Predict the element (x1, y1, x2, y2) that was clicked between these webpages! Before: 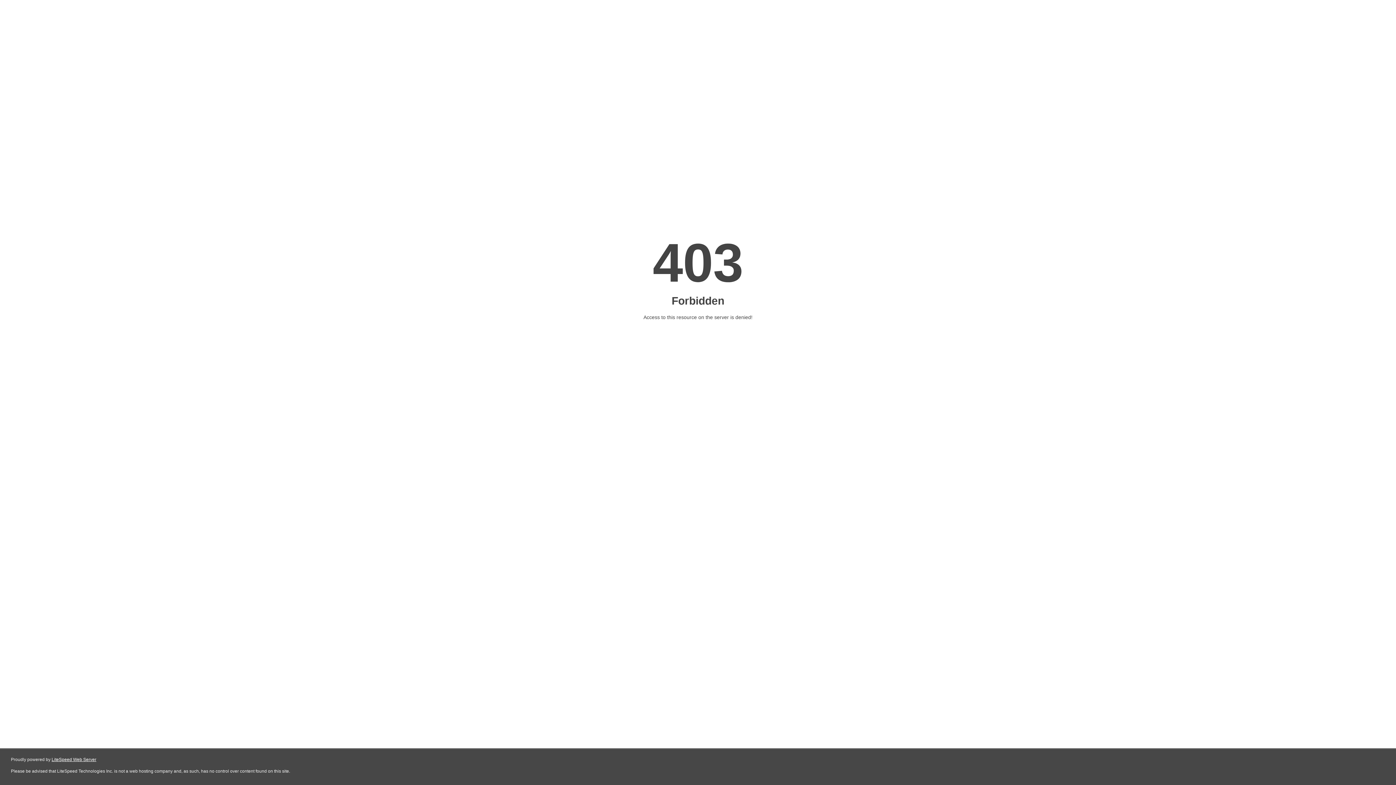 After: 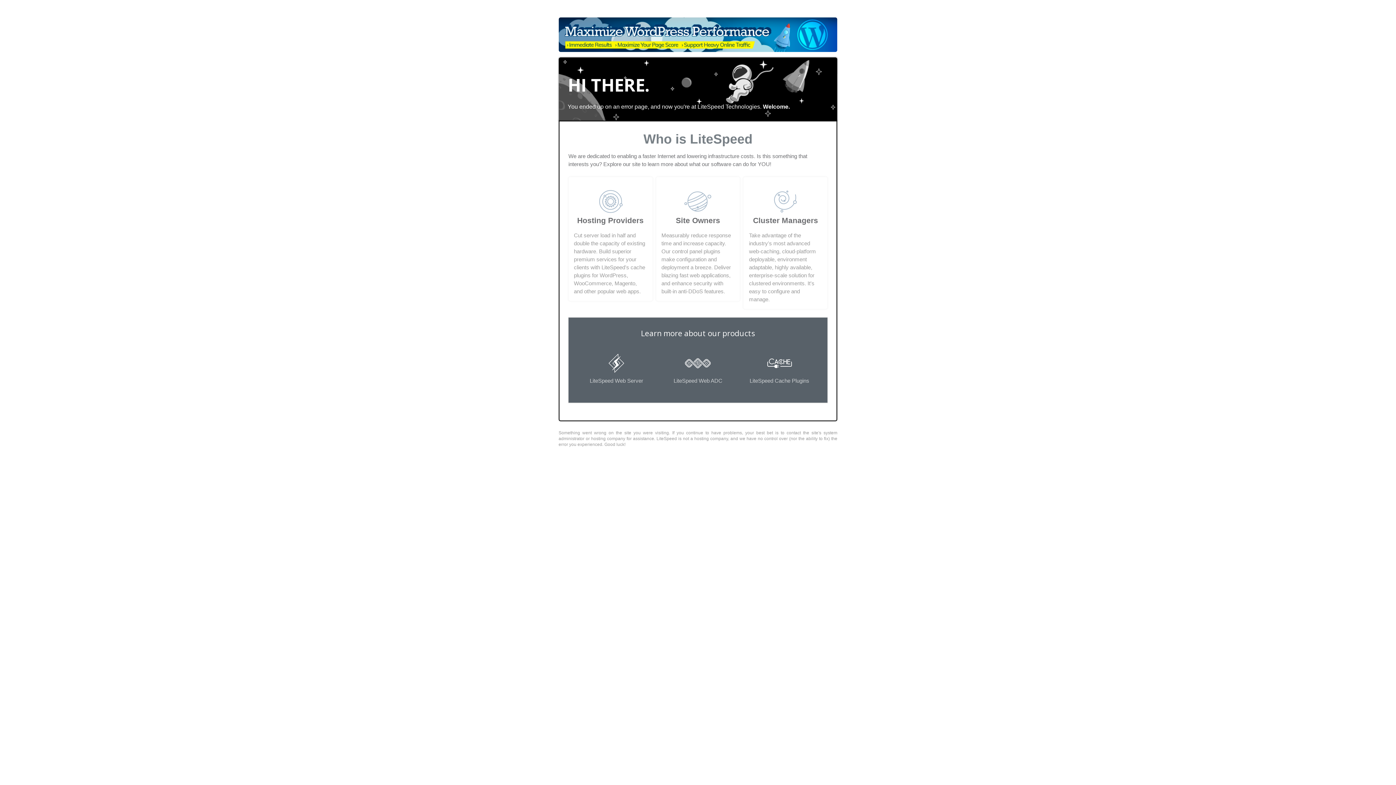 Action: bbox: (51, 757, 96, 762) label: LiteSpeed Web Server